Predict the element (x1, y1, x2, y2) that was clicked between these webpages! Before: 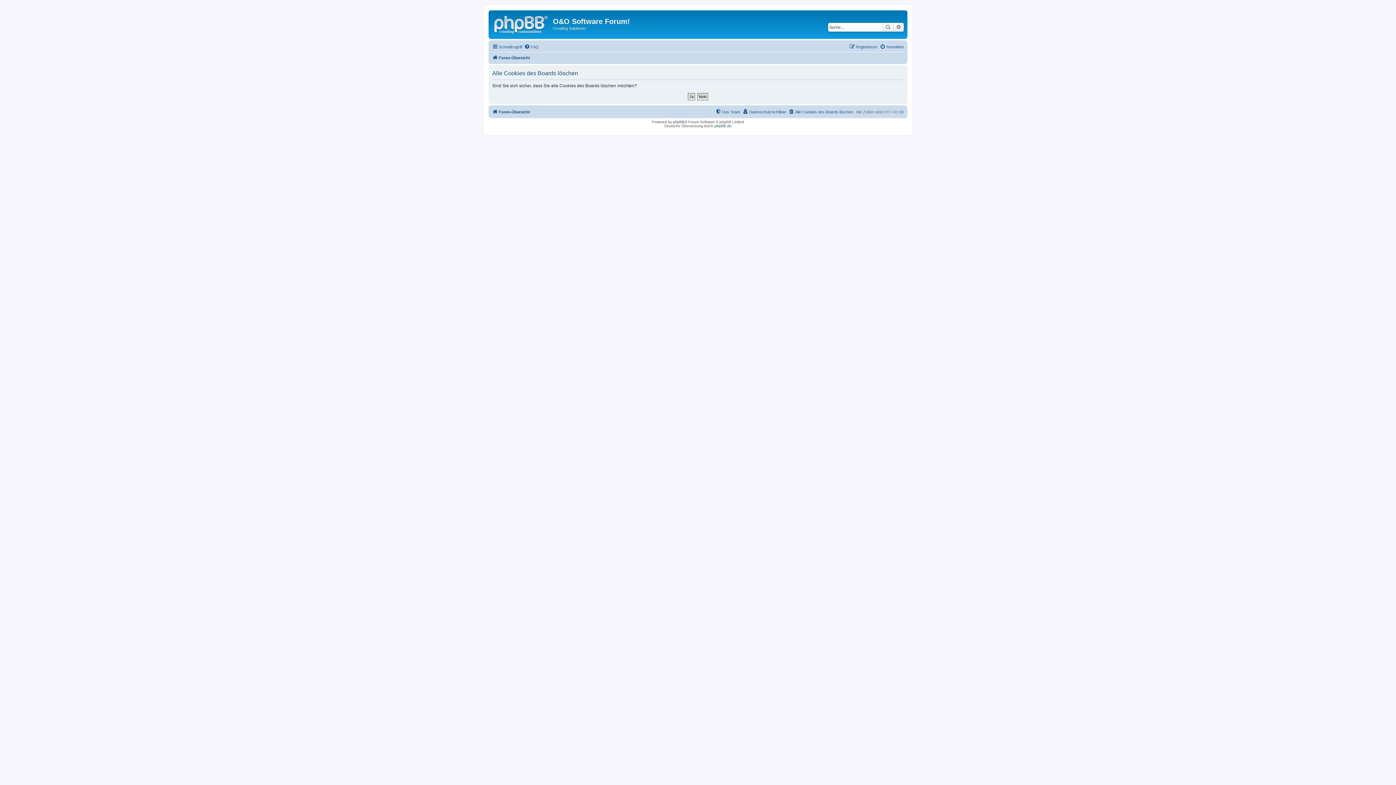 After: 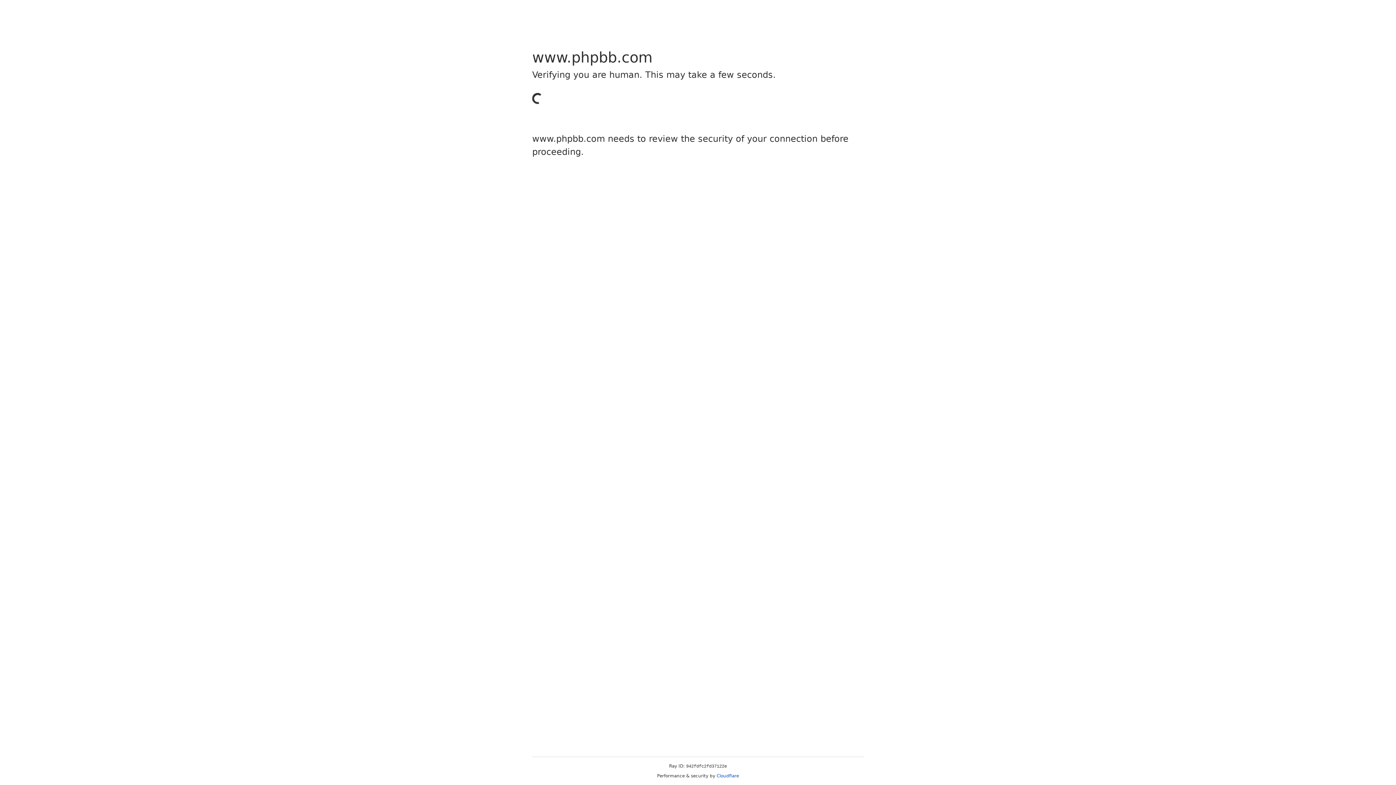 Action: label: phpBB bbox: (673, 119, 684, 123)